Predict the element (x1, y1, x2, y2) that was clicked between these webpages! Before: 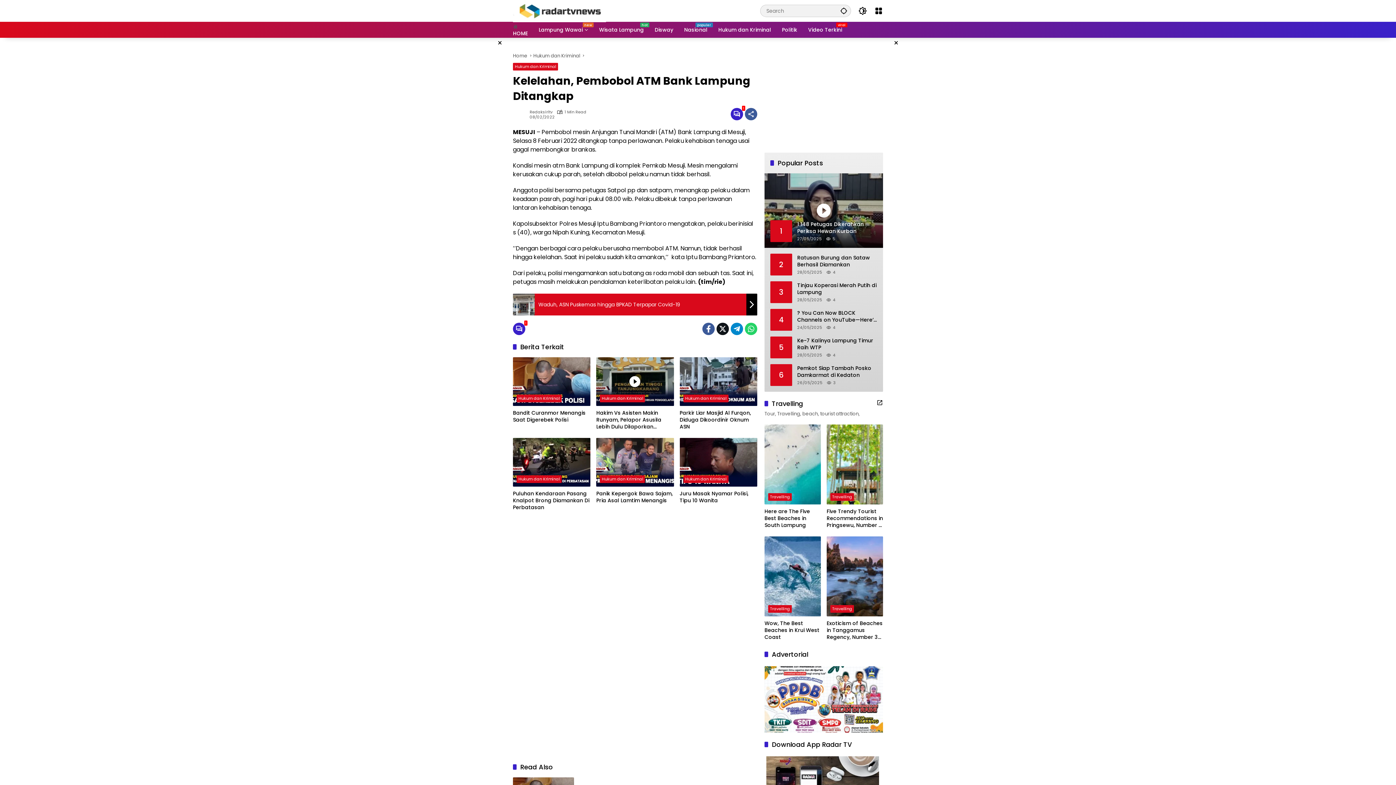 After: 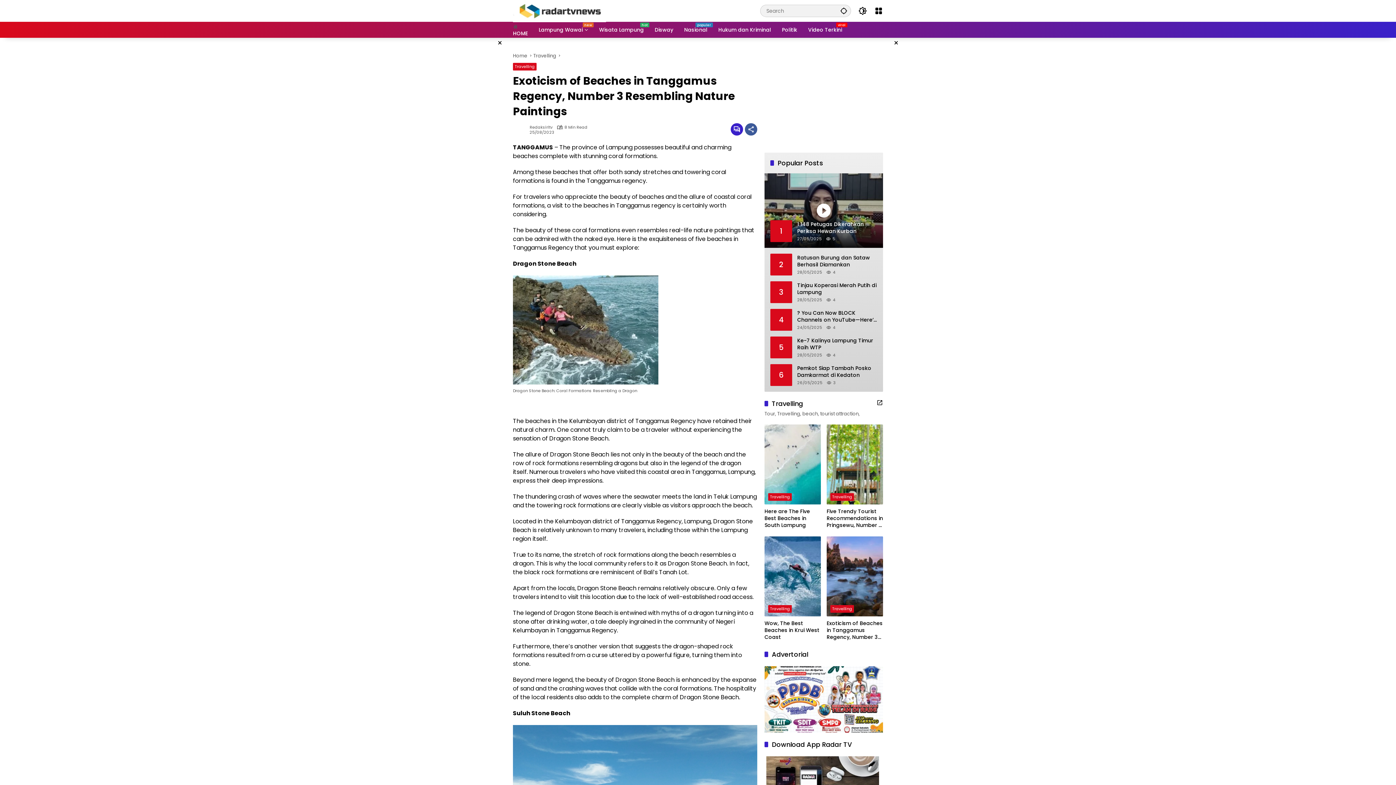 Action: bbox: (826, 620, 883, 641) label: Exoticism of Beaches in Tanggamus Regency, Number 3 Resembling Nature Paintings